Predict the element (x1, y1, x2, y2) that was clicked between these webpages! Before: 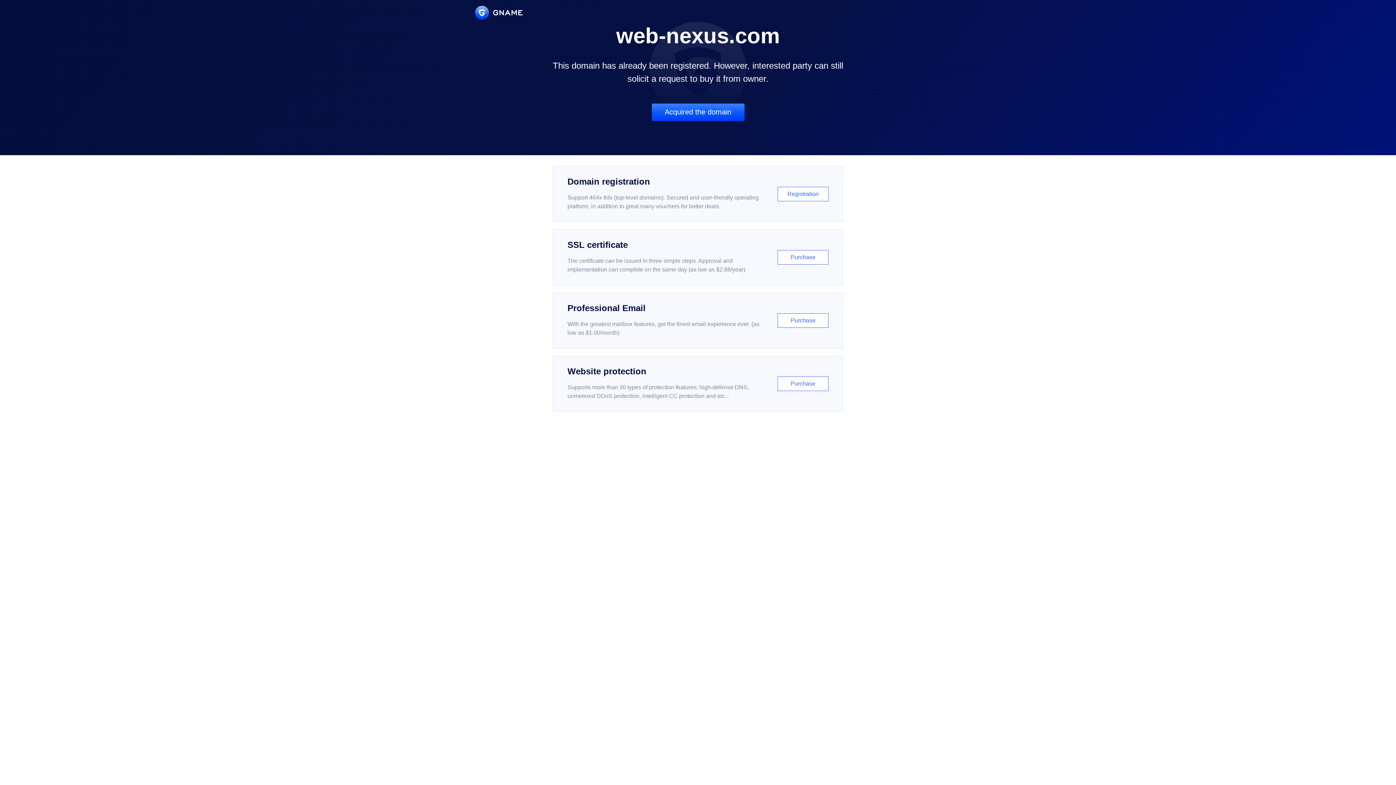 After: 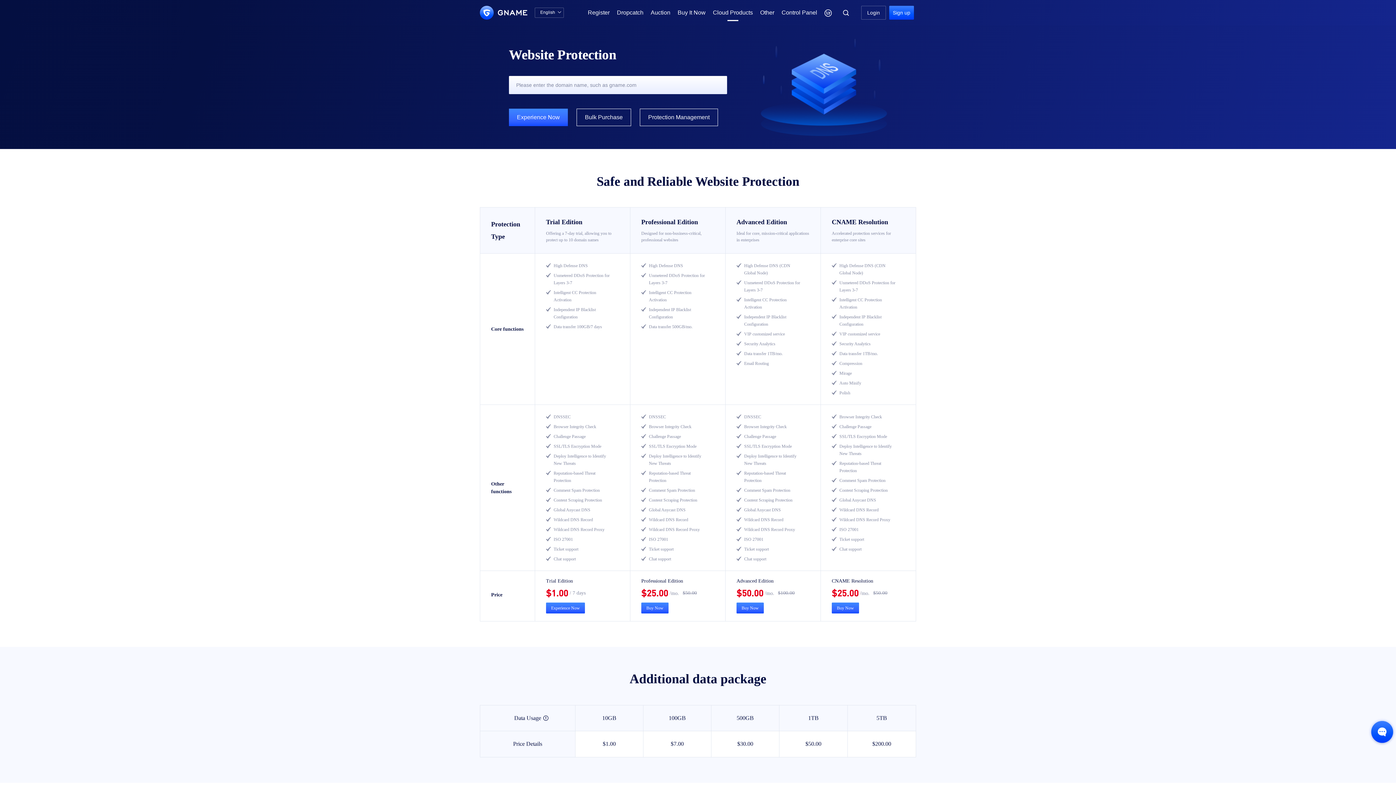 Action: label: Website protection

Supports more than 30 types of protection features: high-defense DNS, unmetered DDoS protection, intelligent CC protection and etc...

Purchase bbox: (552, 356, 843, 412)